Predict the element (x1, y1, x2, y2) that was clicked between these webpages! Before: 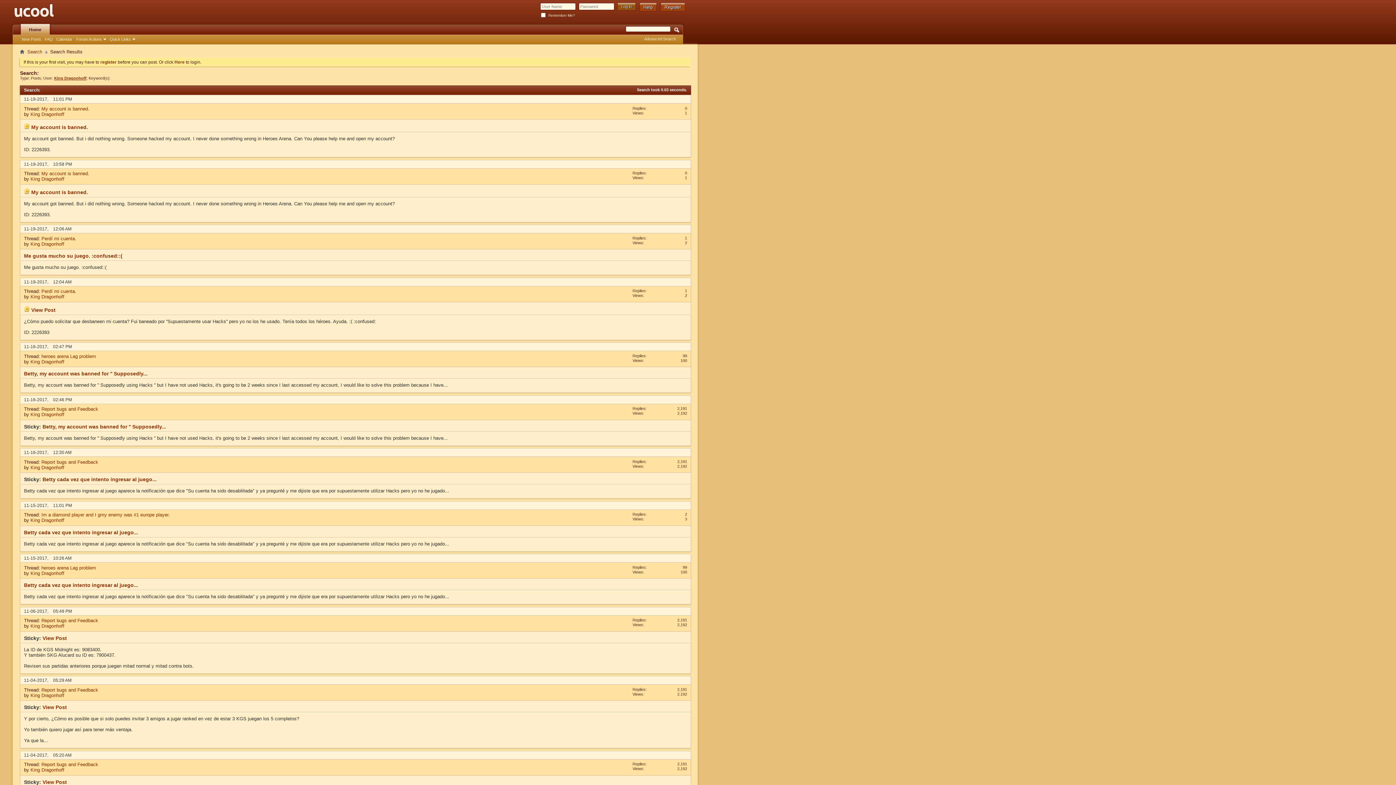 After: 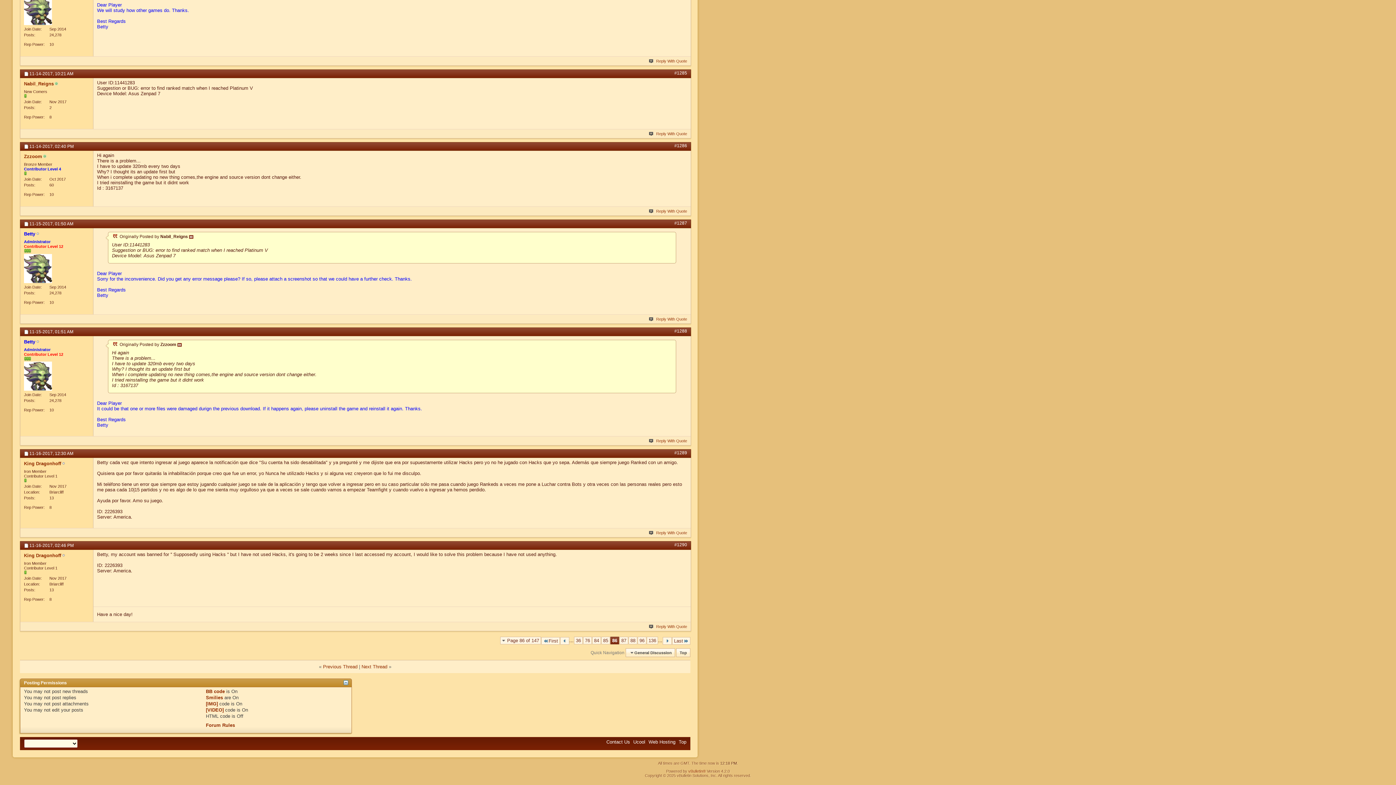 Action: bbox: (42, 423, 166, 429) label: Betty, my account was banned for '' Supposedly...